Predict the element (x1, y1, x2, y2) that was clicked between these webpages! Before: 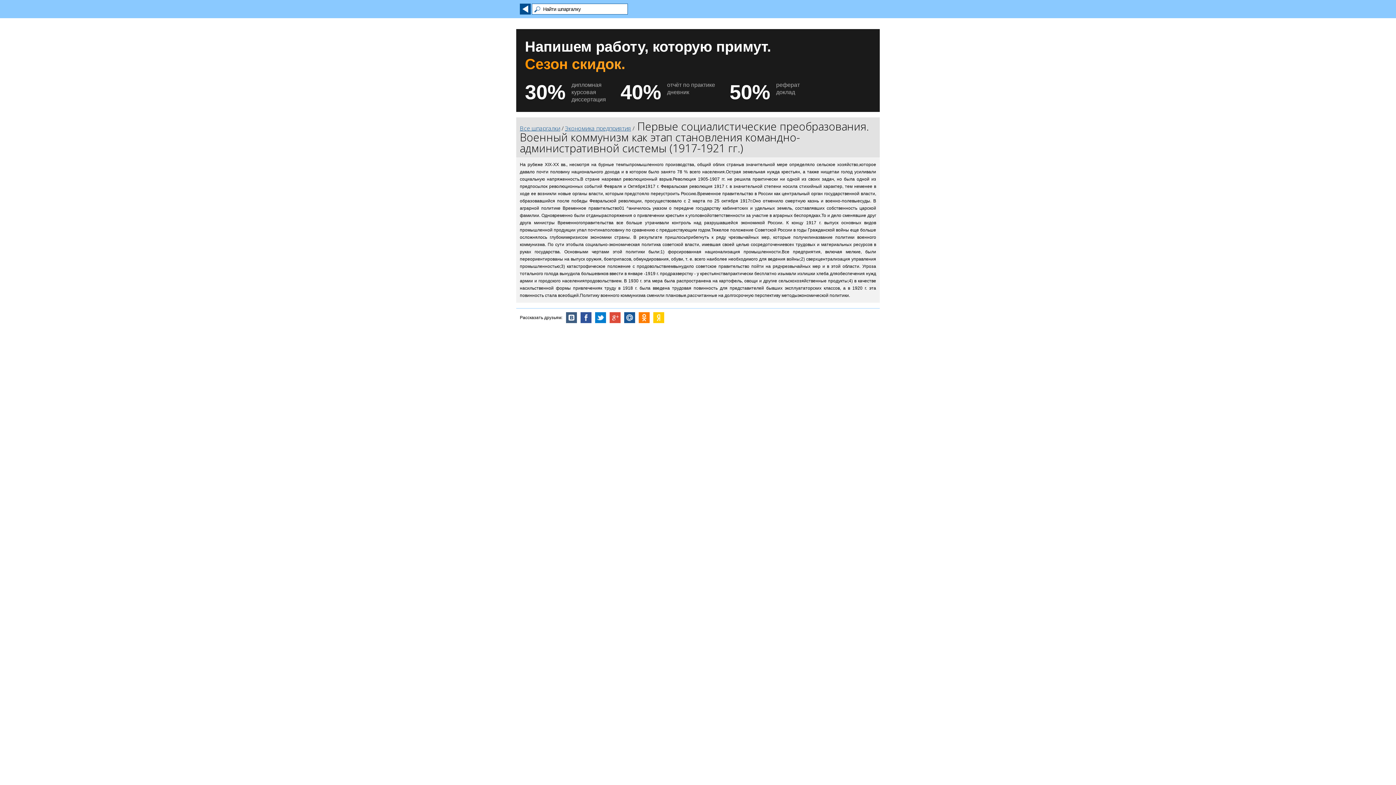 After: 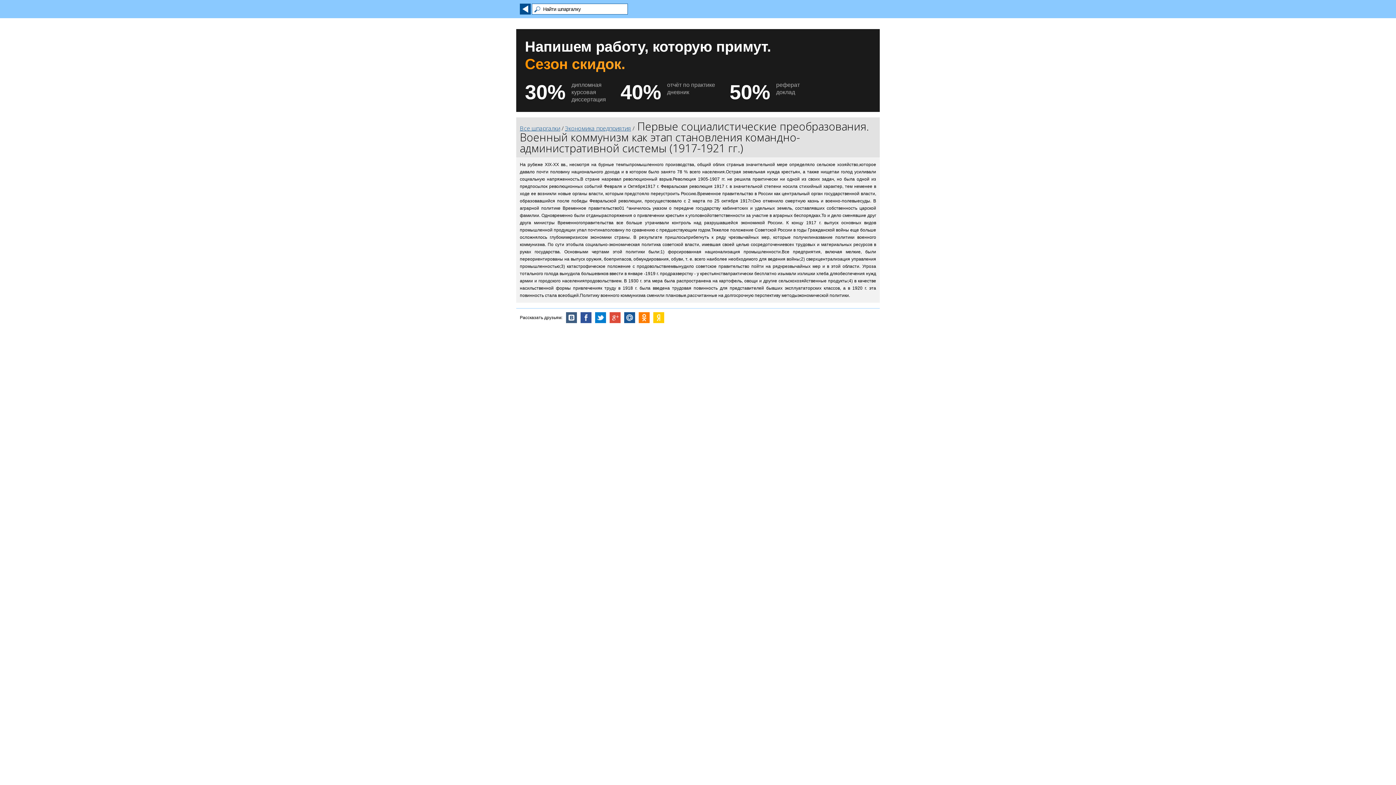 Action: bbox: (653, 312, 664, 323)